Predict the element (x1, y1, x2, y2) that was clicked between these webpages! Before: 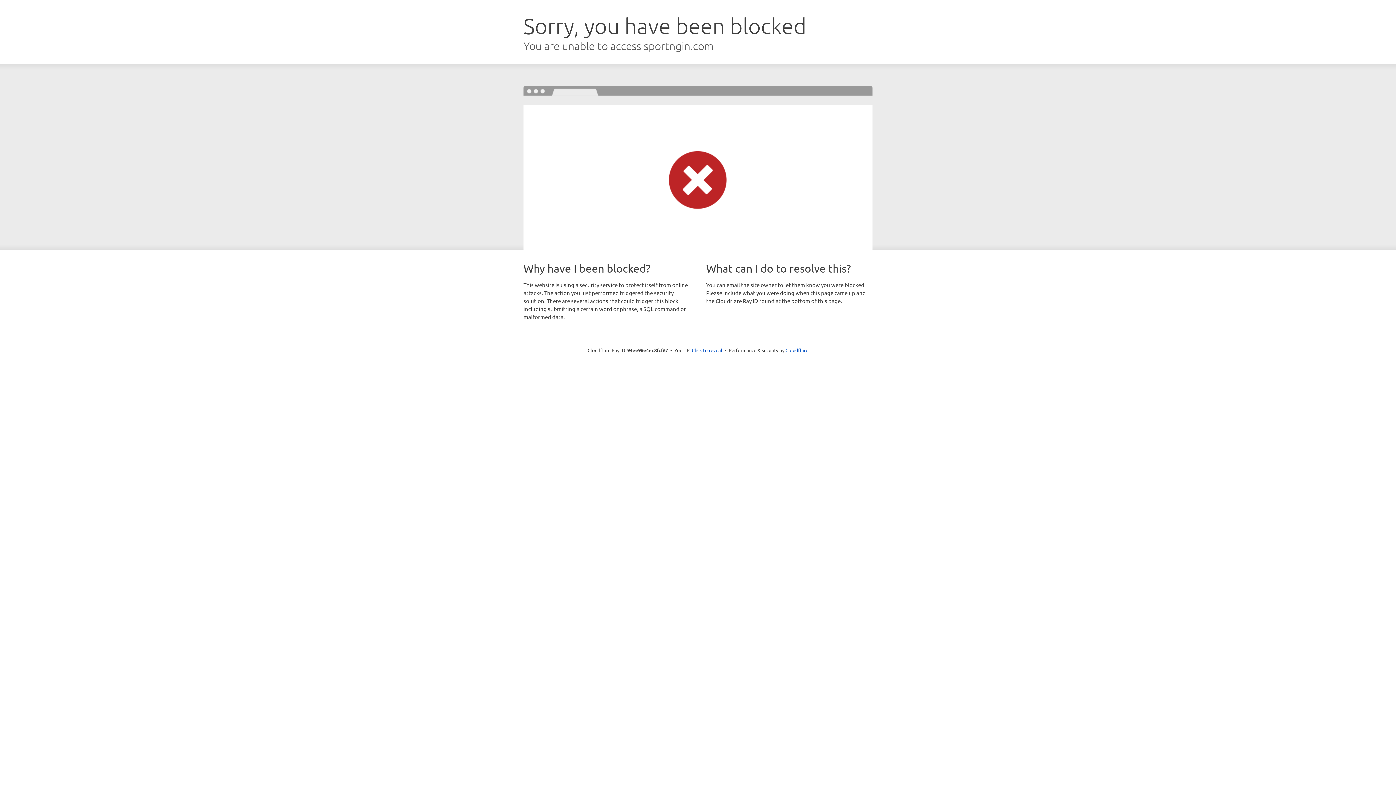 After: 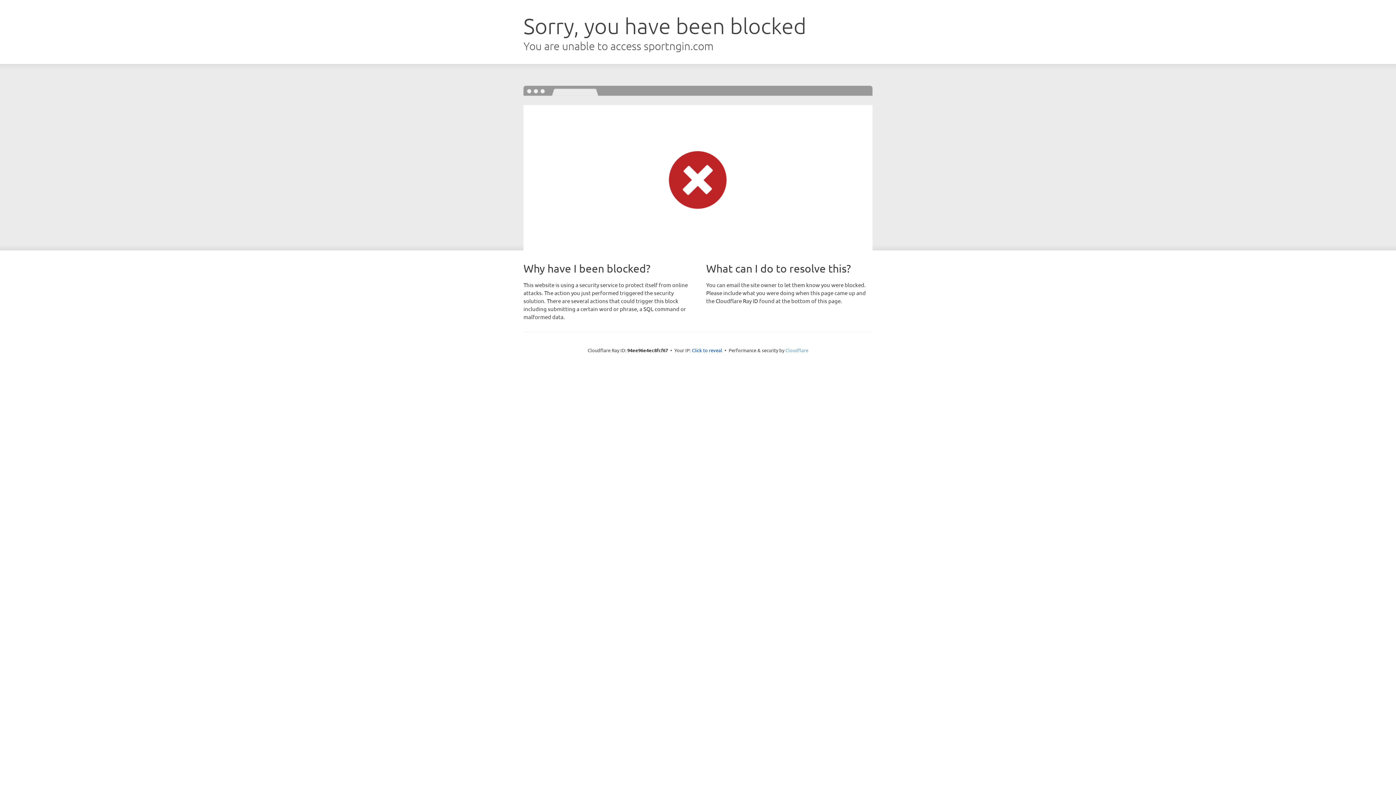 Action: label: Cloudflare bbox: (785, 347, 808, 353)